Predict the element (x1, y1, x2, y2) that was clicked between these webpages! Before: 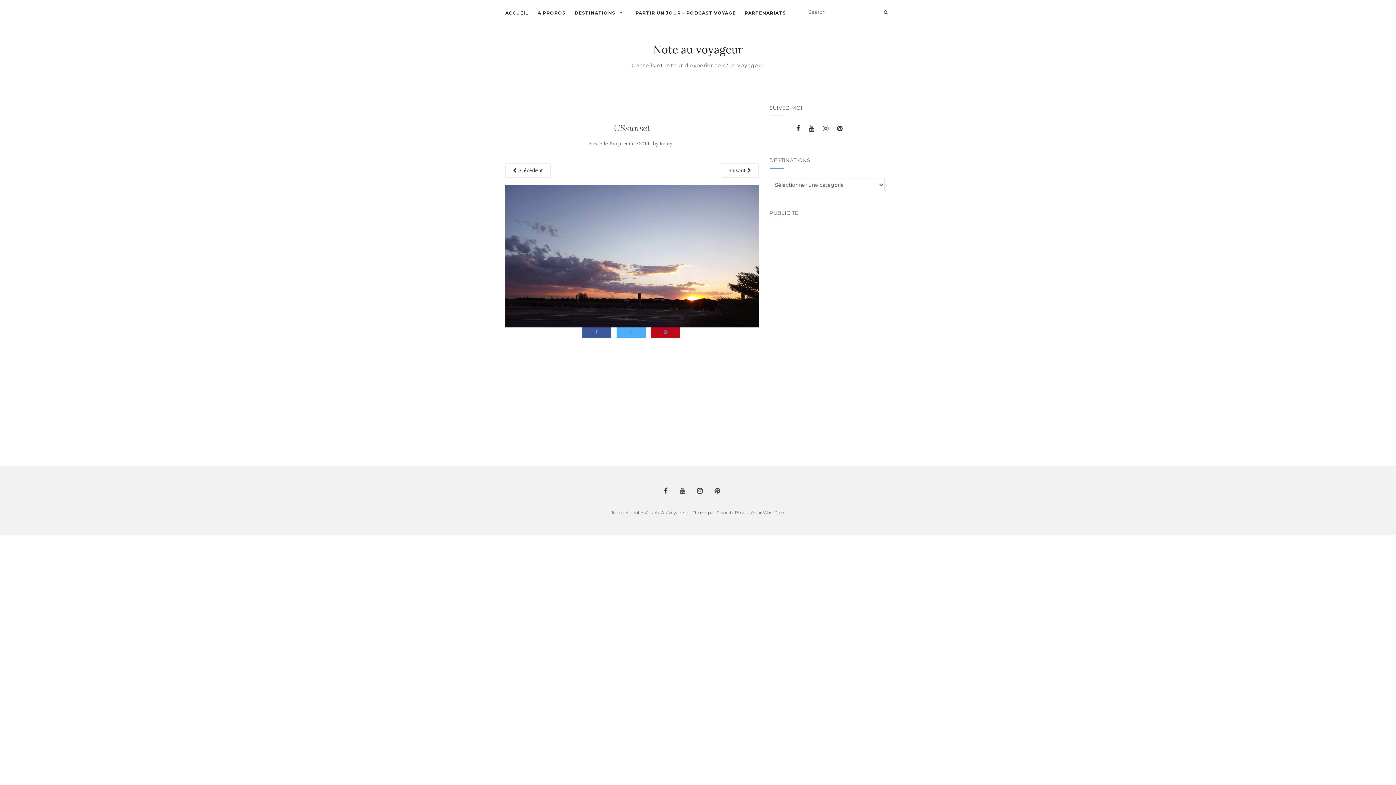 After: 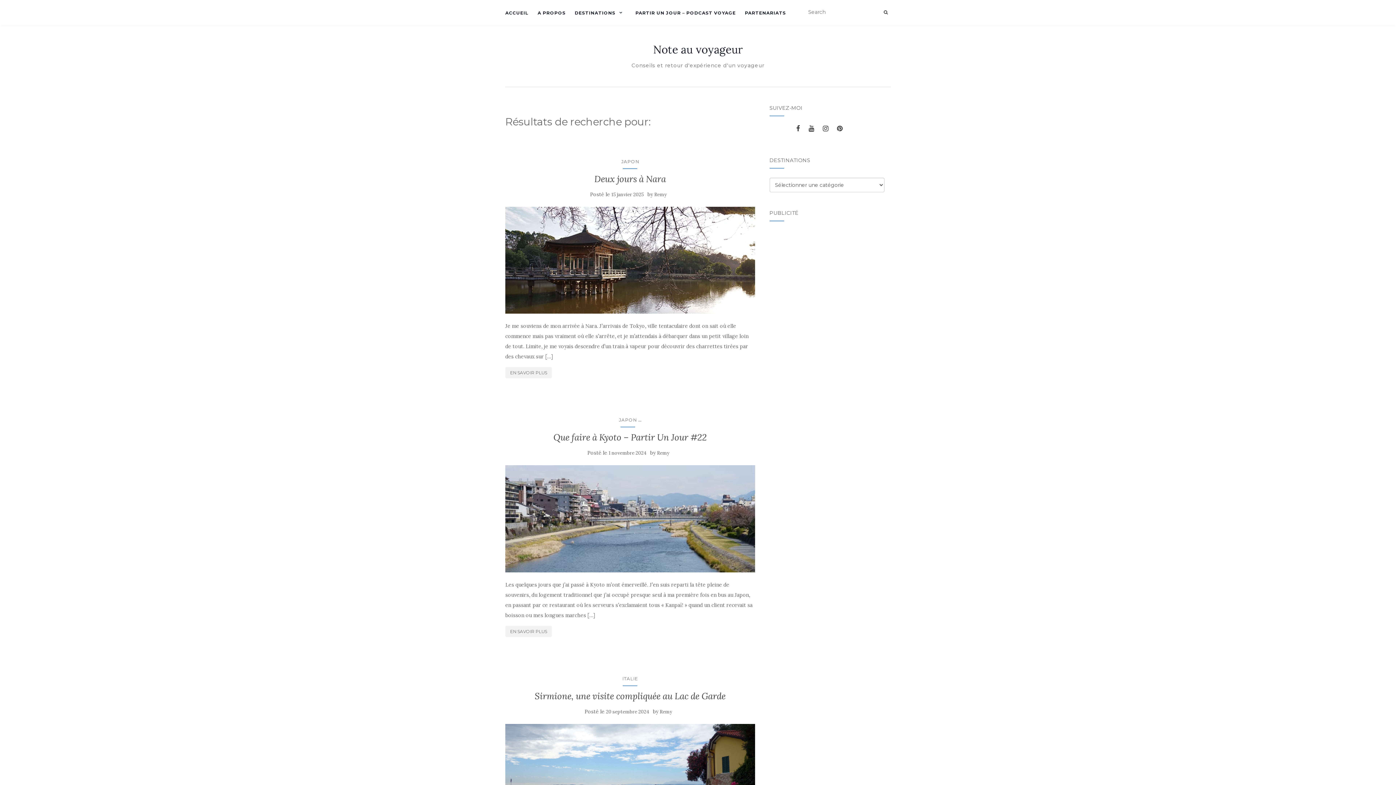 Action: bbox: (881, 6, 890, 17)